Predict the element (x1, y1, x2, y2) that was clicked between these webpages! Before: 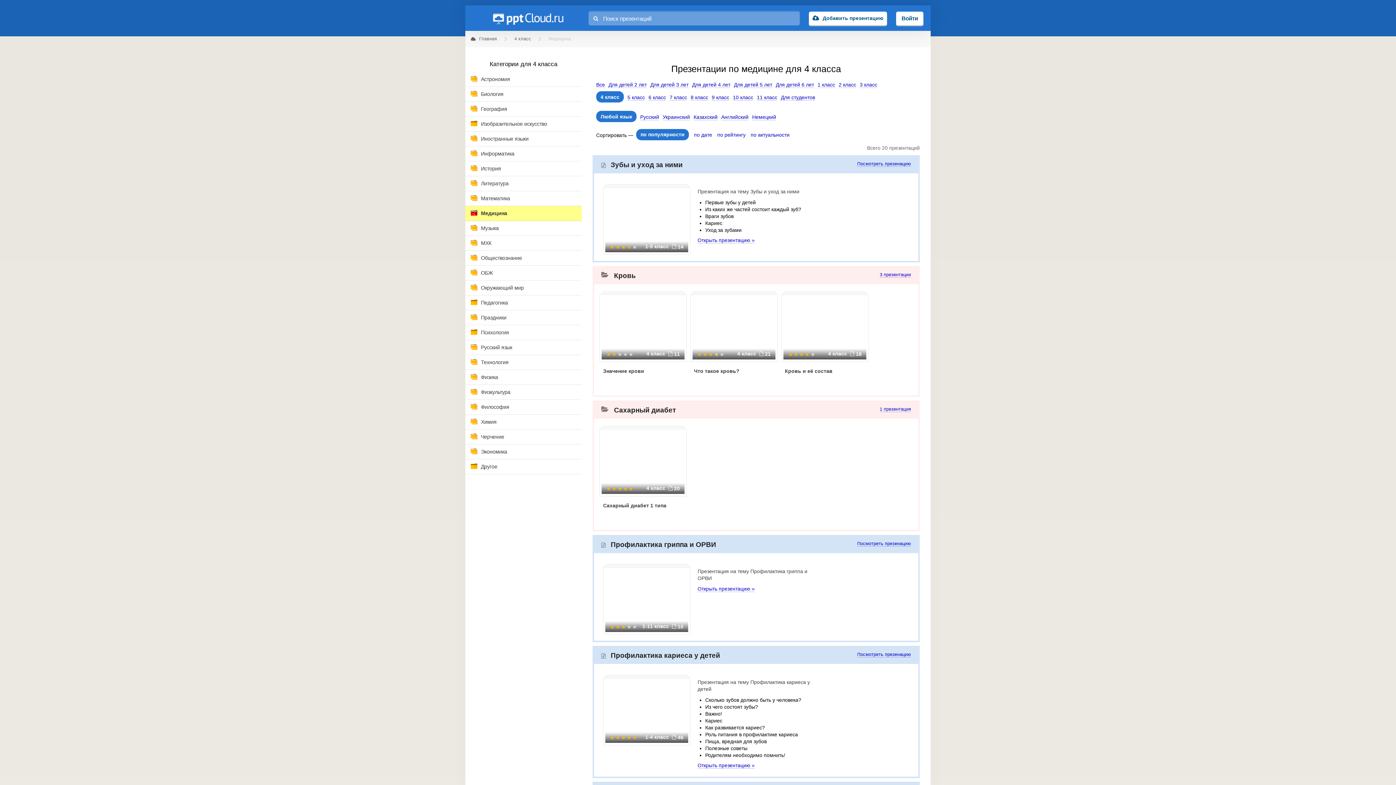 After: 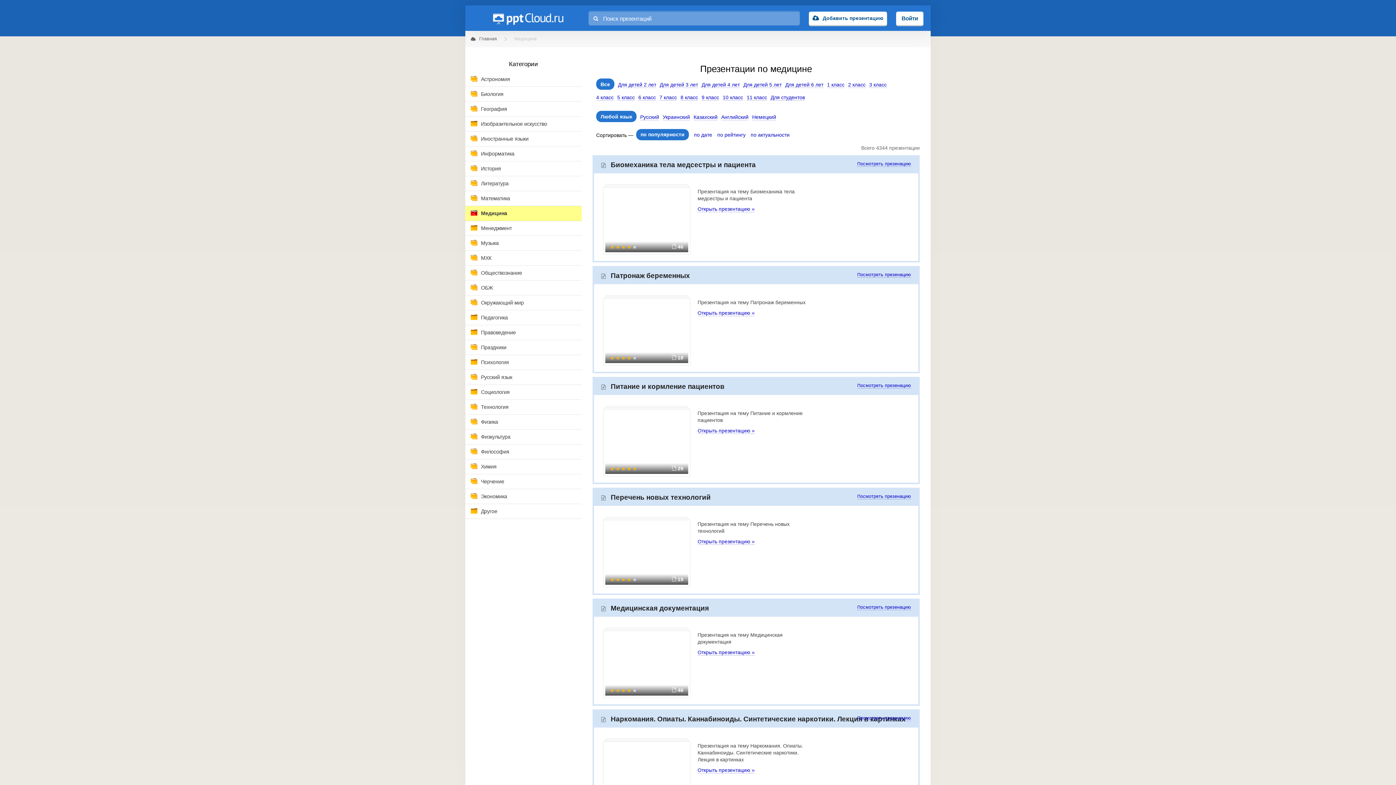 Action: label: Все bbox: (596, 81, 605, 87)